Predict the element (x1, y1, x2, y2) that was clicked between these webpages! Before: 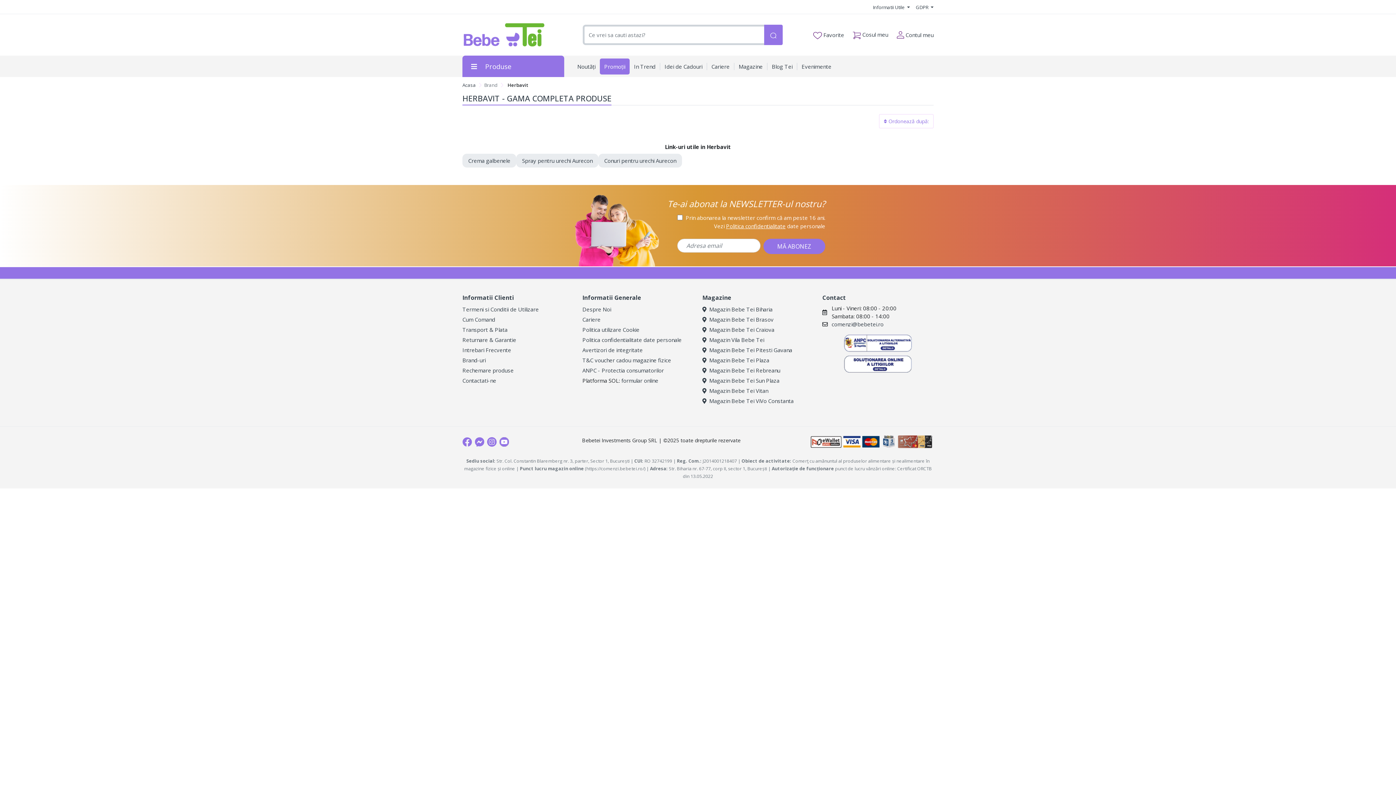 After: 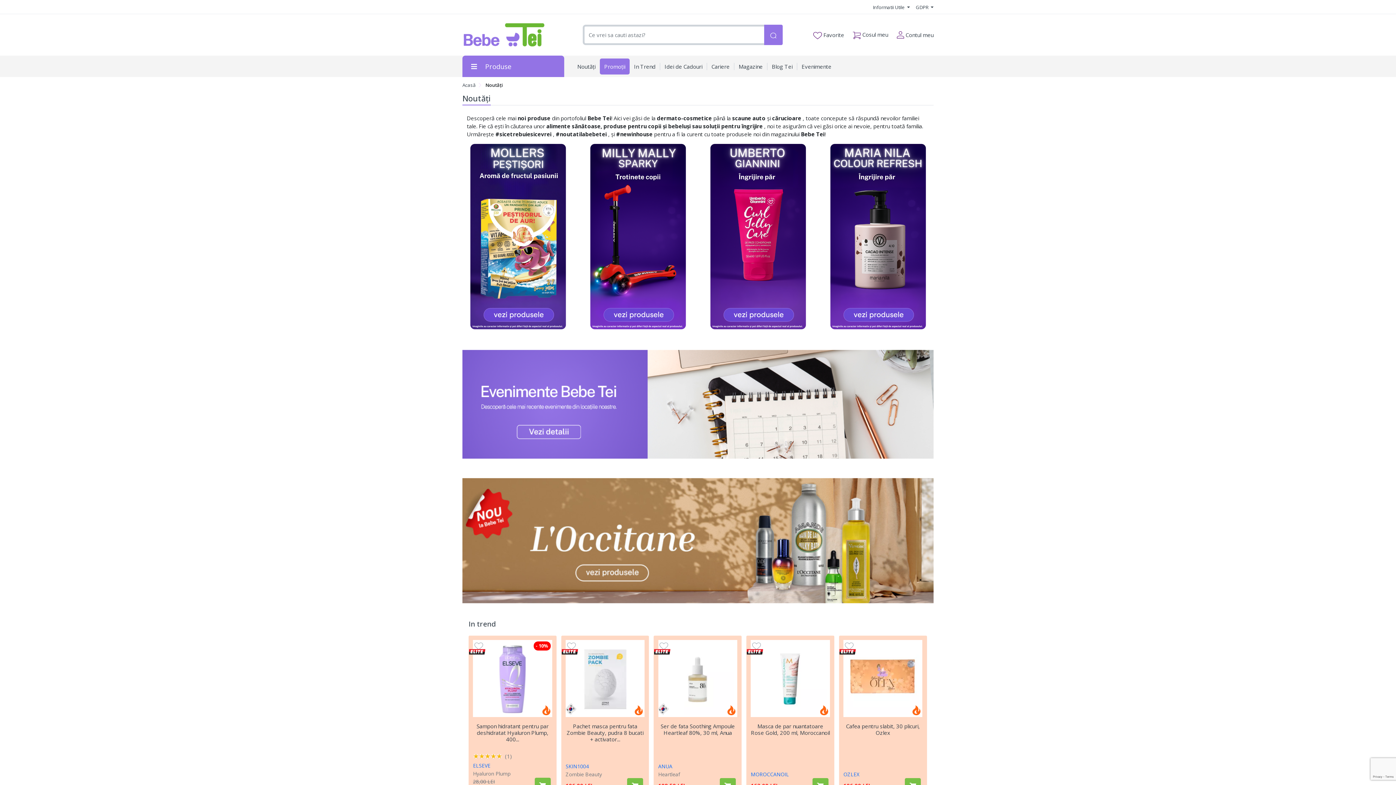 Action: bbox: (573, 56, 600, 76) label: Noutăți